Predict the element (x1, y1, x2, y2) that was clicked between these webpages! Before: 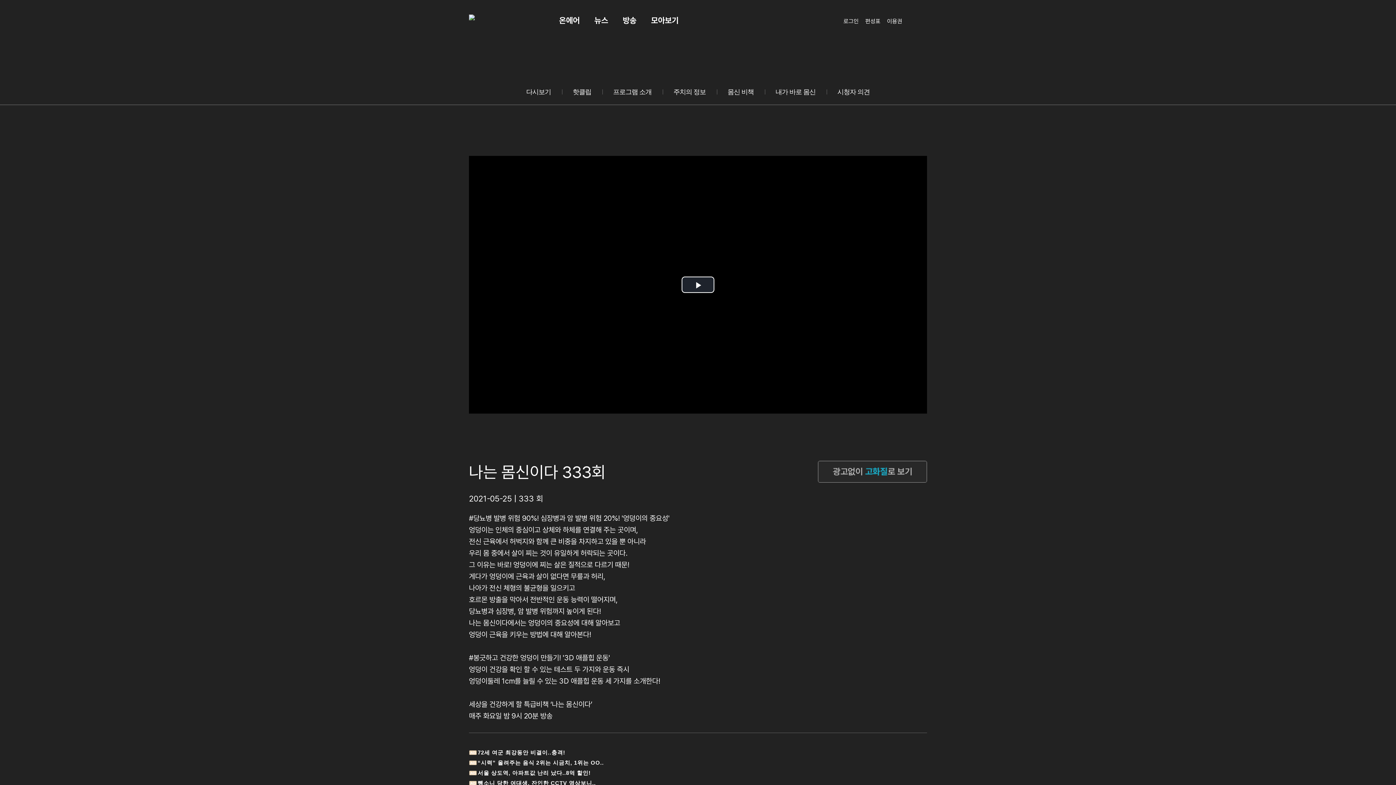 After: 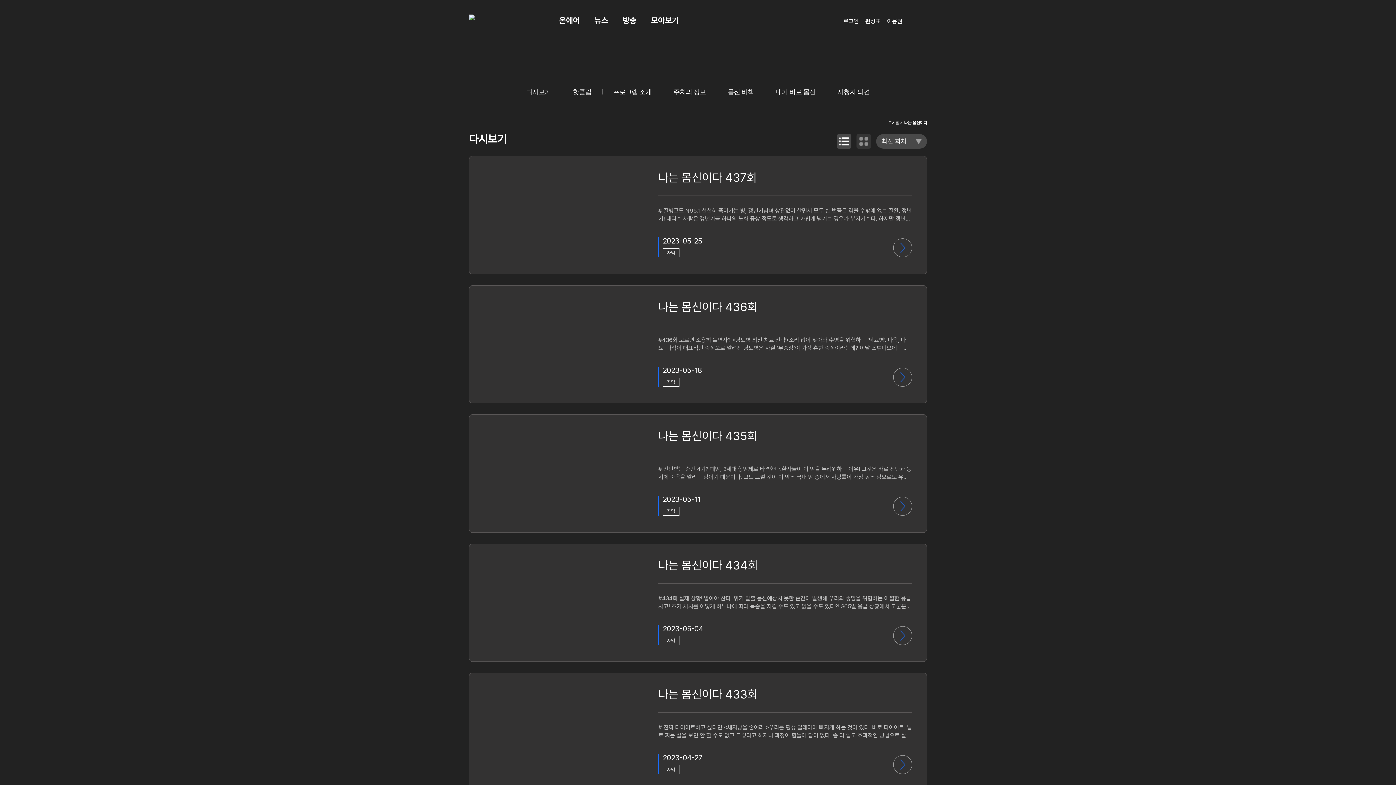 Action: bbox: (526, 88, 551, 95) label: 다시보기